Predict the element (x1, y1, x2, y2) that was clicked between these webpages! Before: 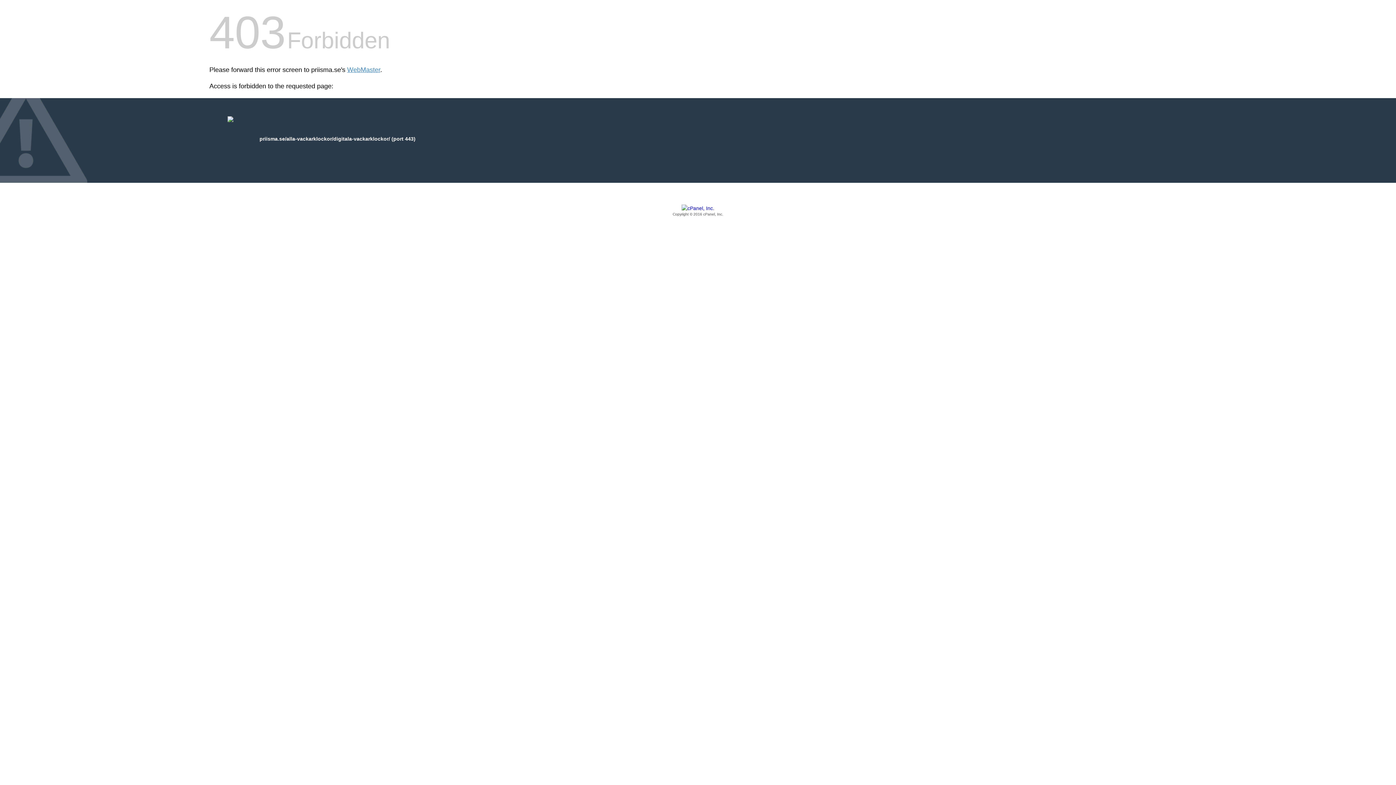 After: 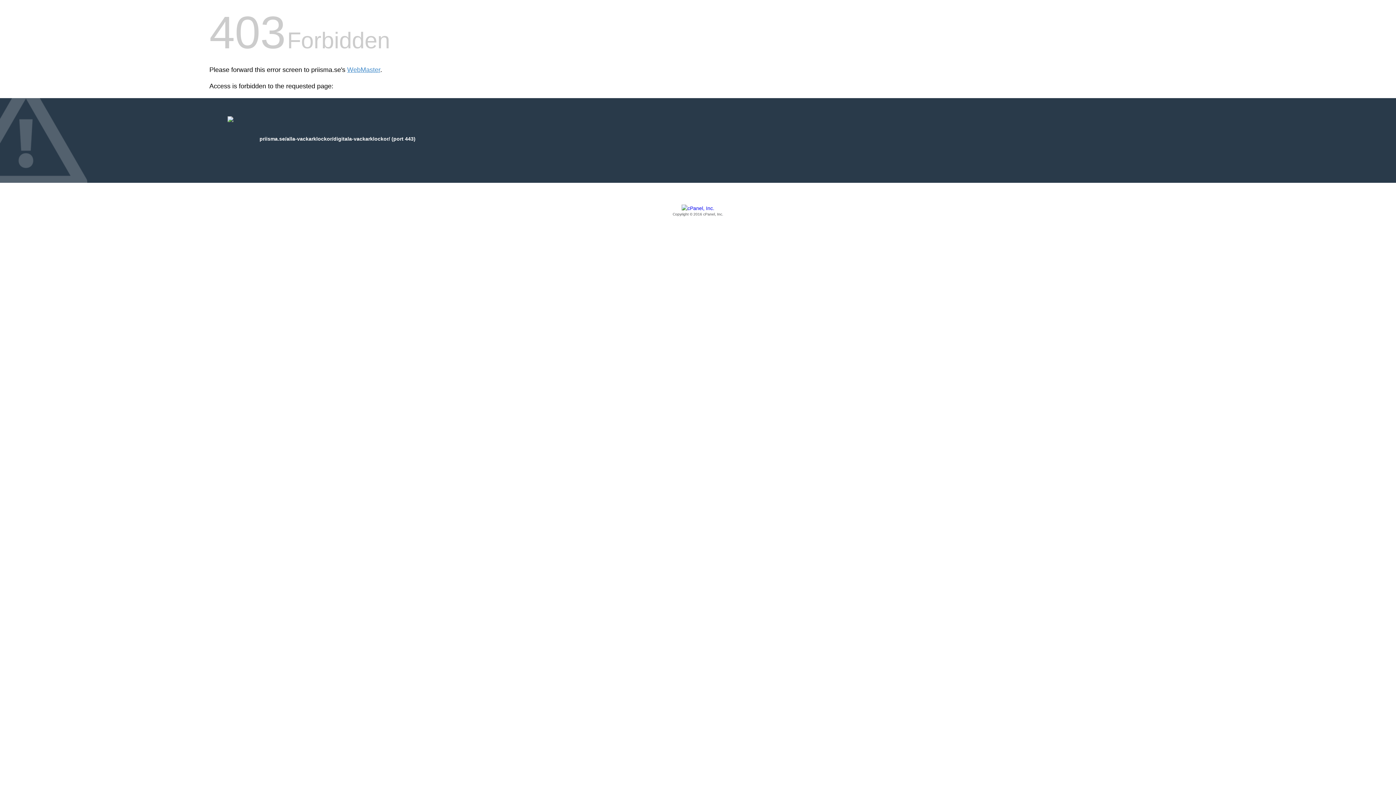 Action: label: Copyright © 2016 cPanel, Inc. bbox: (209, 205, 1186, 217)